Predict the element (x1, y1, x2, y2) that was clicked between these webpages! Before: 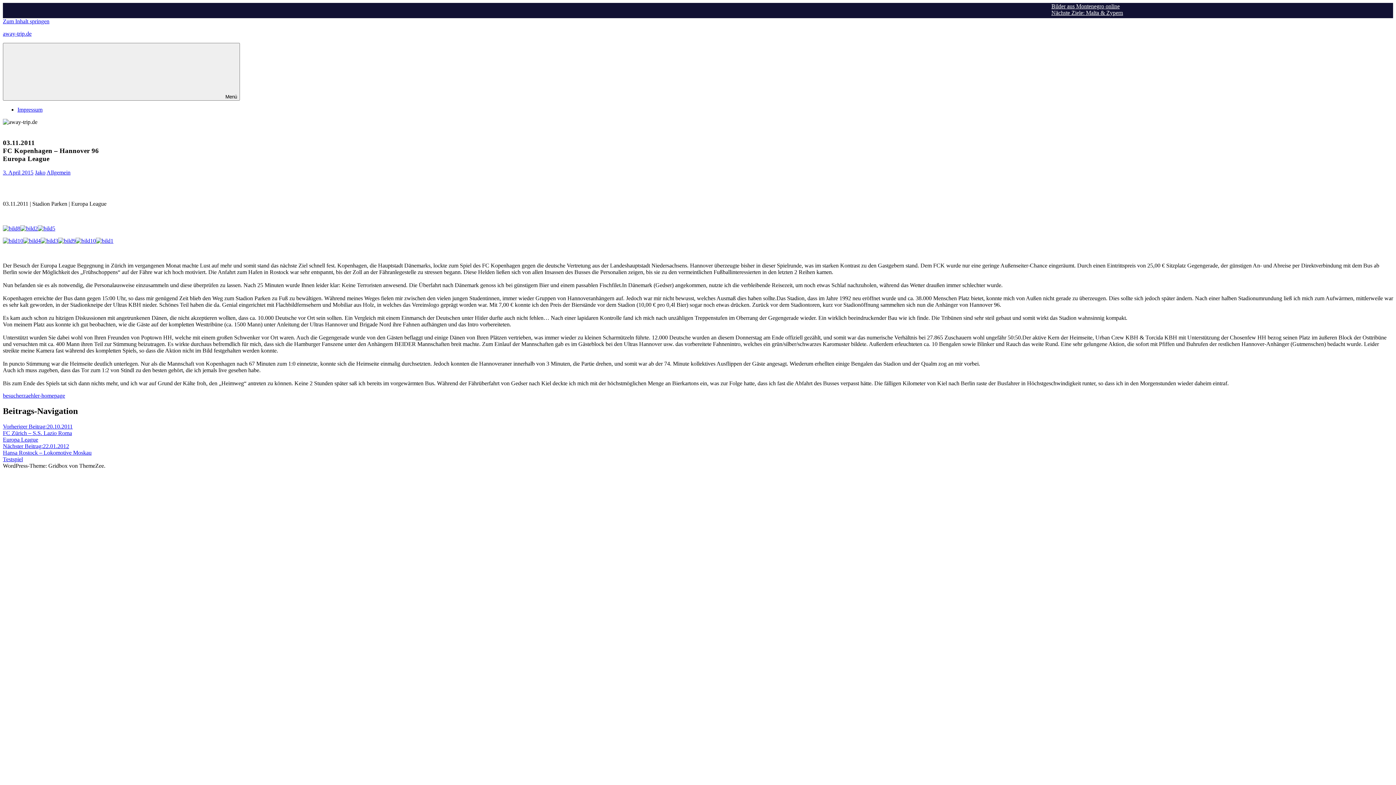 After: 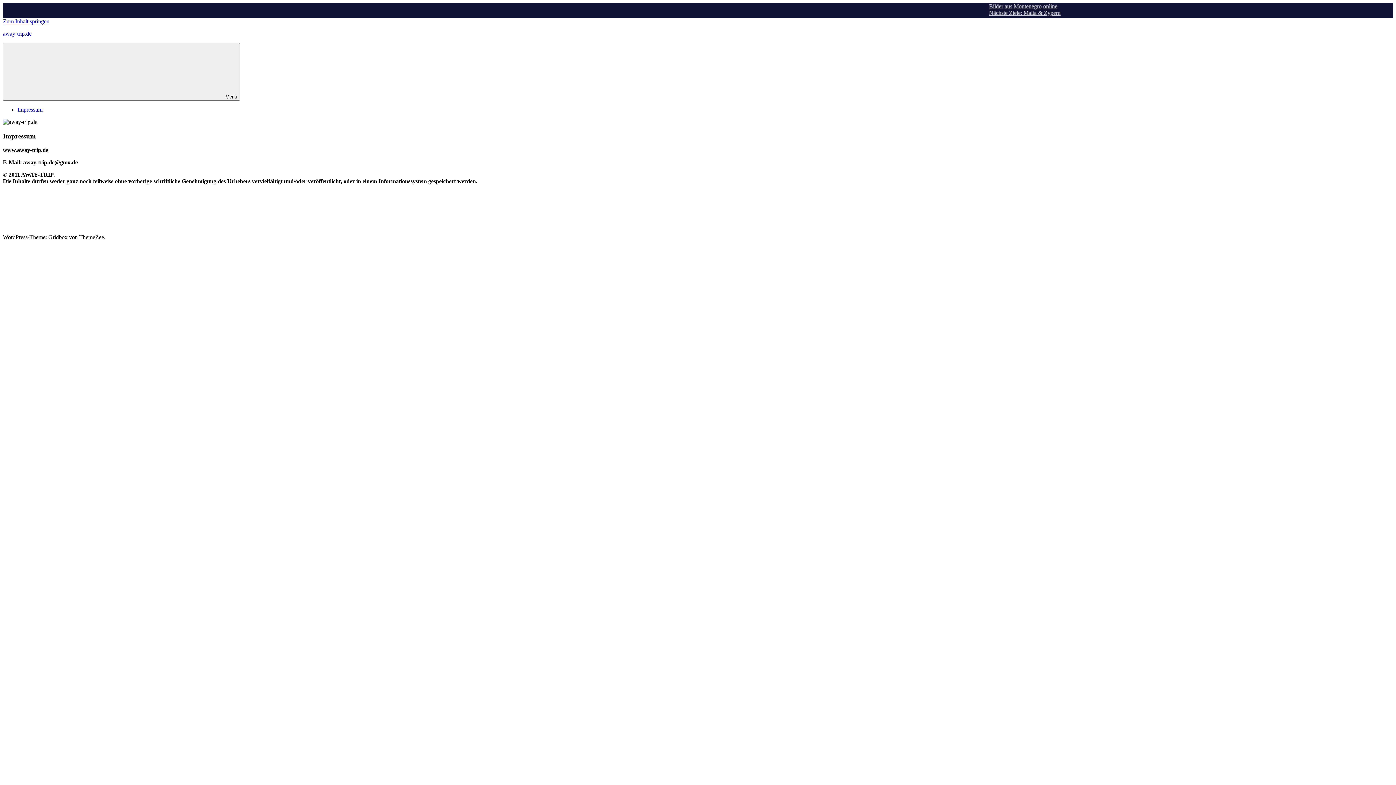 Action: label: Impressum bbox: (17, 106, 42, 112)